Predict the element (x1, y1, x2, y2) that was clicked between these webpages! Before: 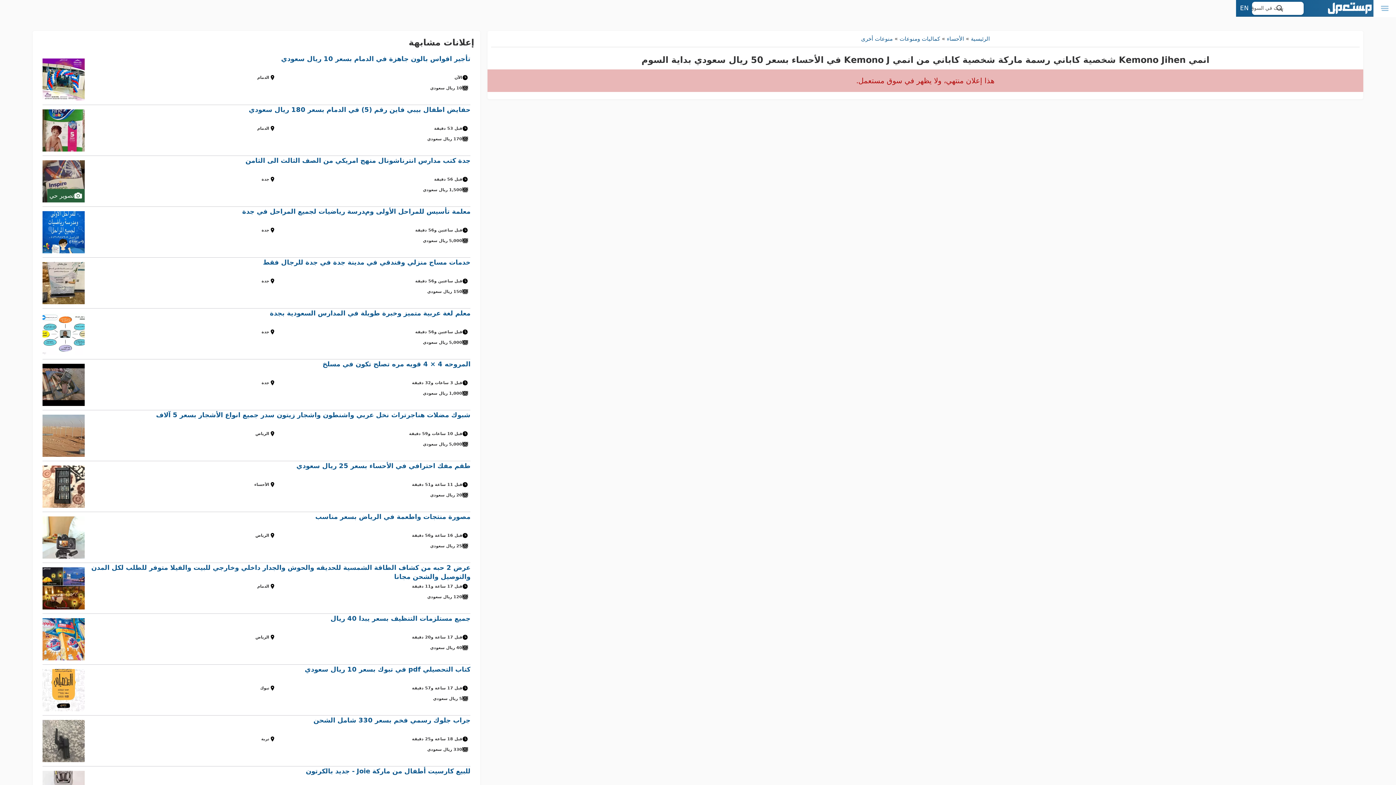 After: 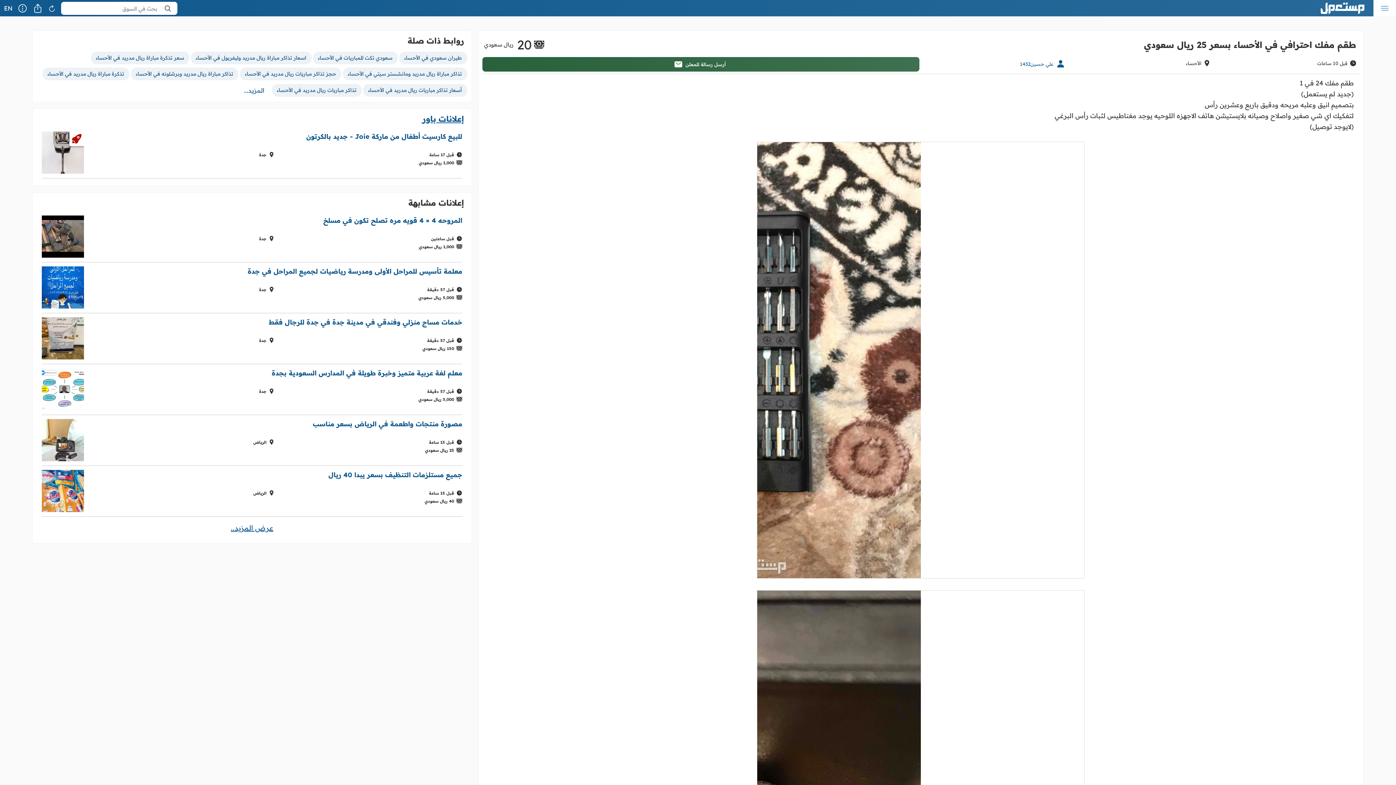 Action: label: طقم مفك احترافي في الأحساء بسعر 25 ريال سعودي
قبل 11 ساعة و51 دقيقة
الأحساء
20 ريال سعودي bbox: (42, 461, 470, 512)